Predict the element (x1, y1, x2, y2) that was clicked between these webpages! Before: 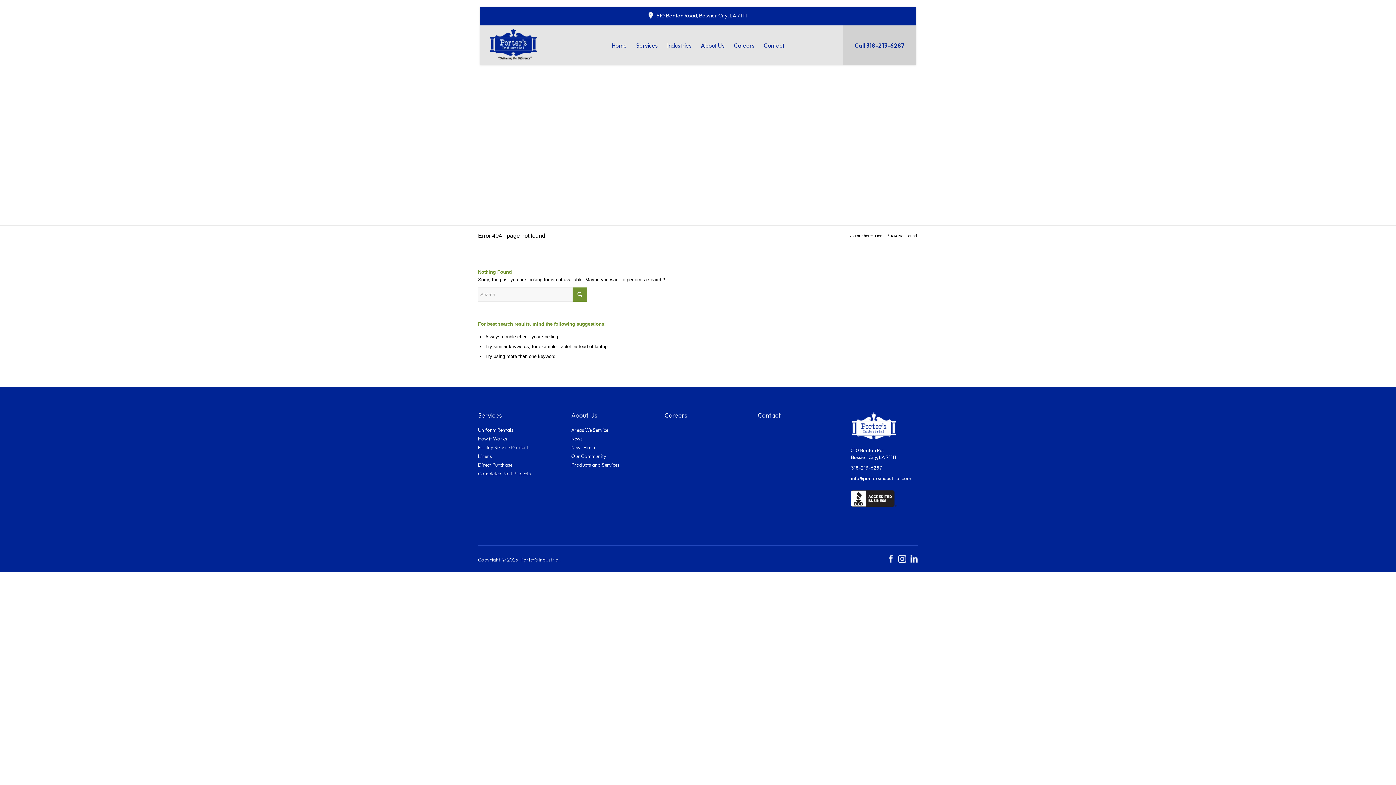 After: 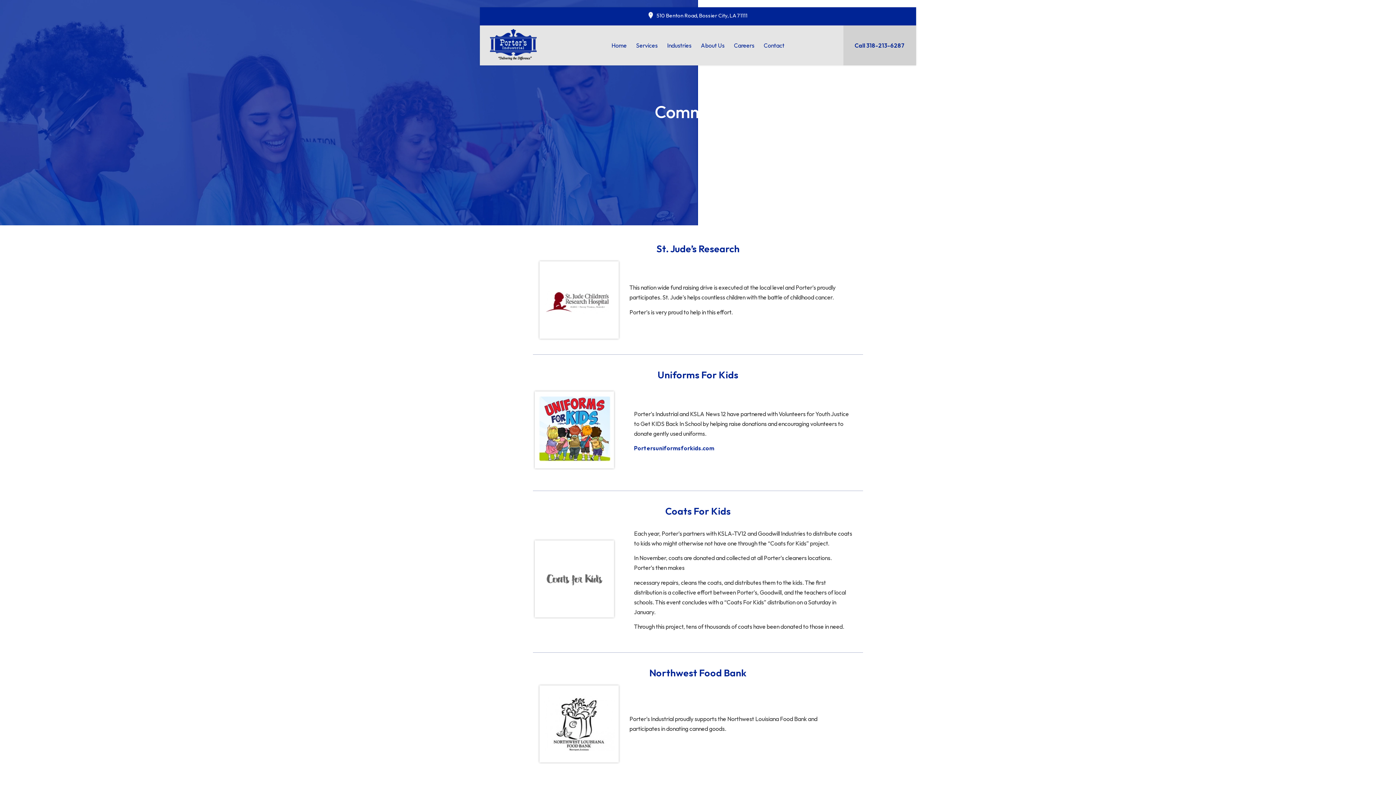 Action: bbox: (571, 453, 606, 459) label: Our Community